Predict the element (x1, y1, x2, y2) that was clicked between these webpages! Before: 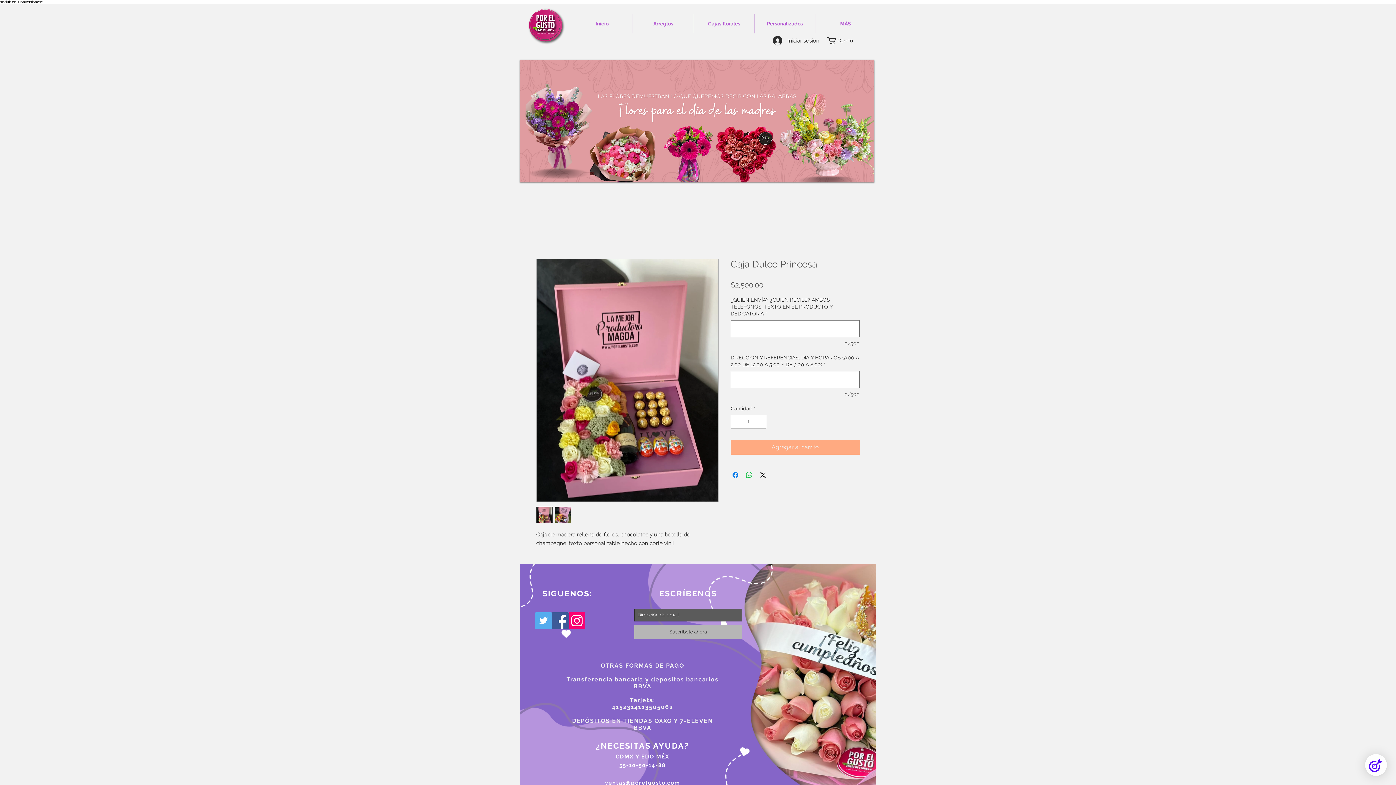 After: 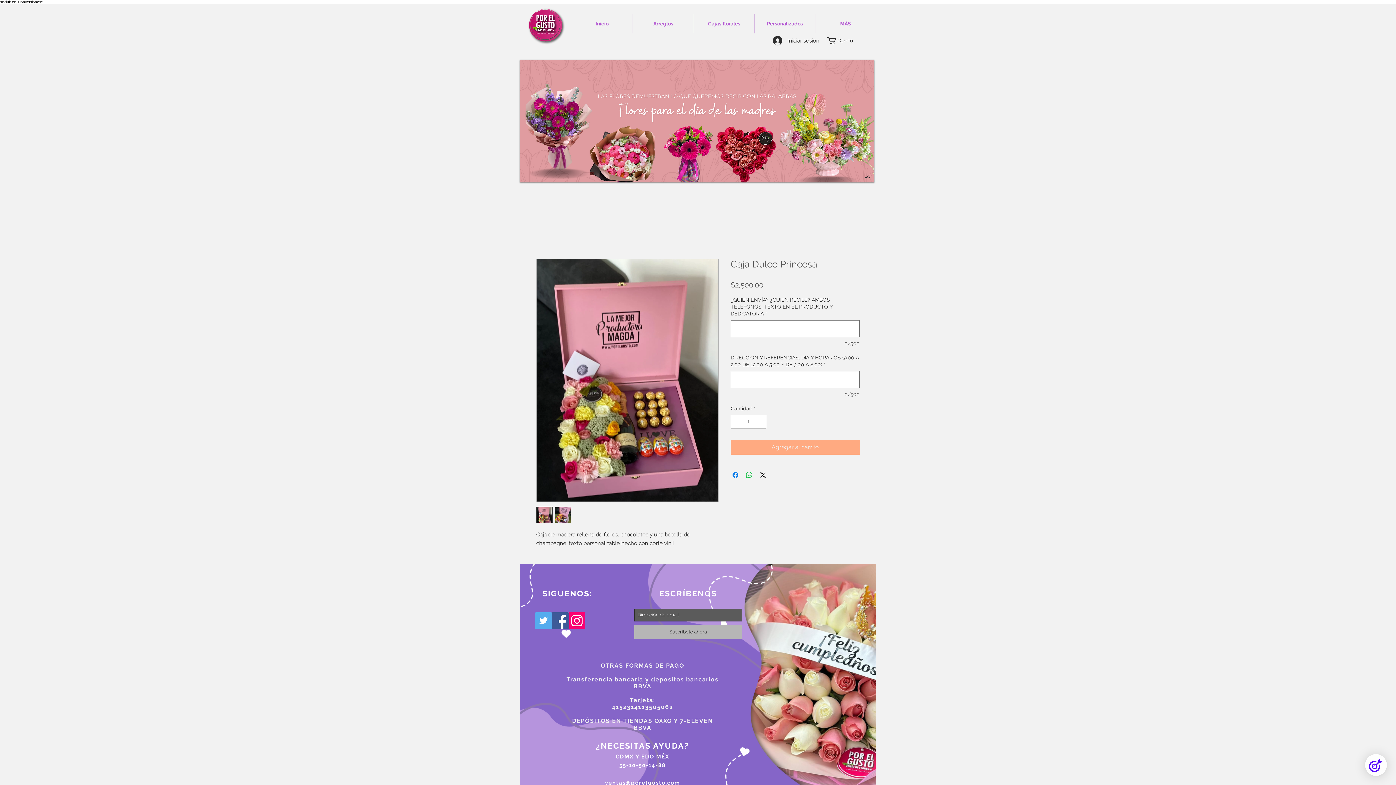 Action: label: Flores para el día de las madres-2 bbox: (520, 60, 874, 182)